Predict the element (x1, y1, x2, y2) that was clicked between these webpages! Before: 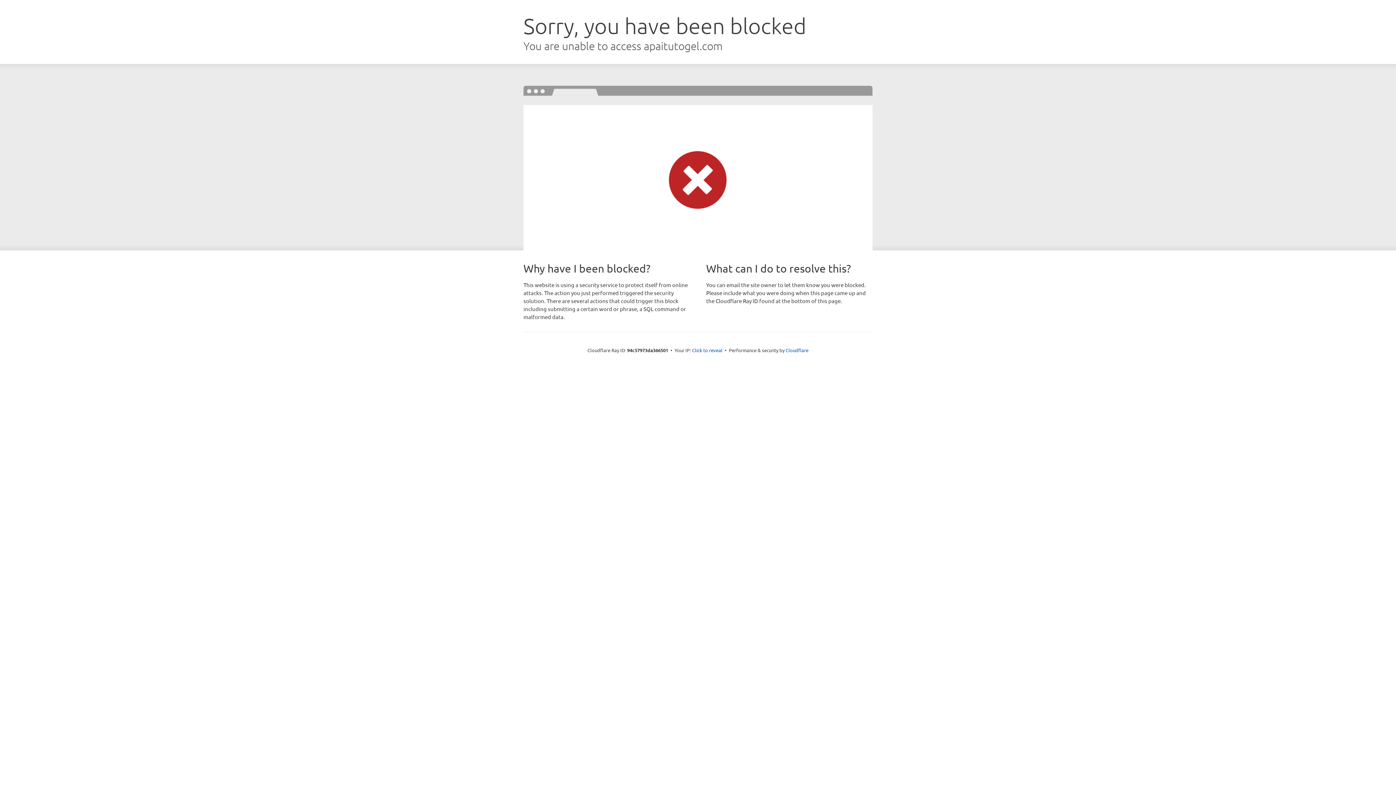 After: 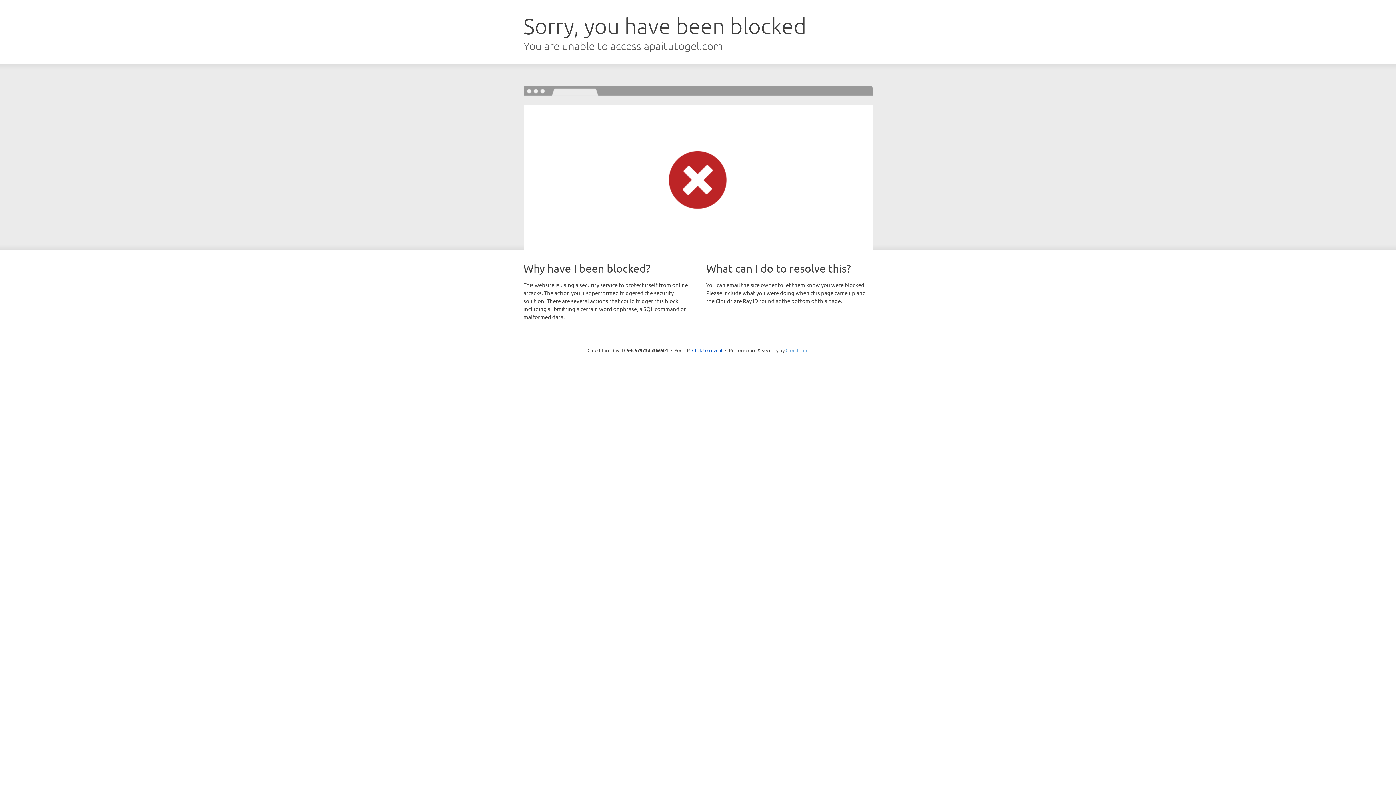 Action: label: Cloudflare bbox: (785, 347, 808, 353)